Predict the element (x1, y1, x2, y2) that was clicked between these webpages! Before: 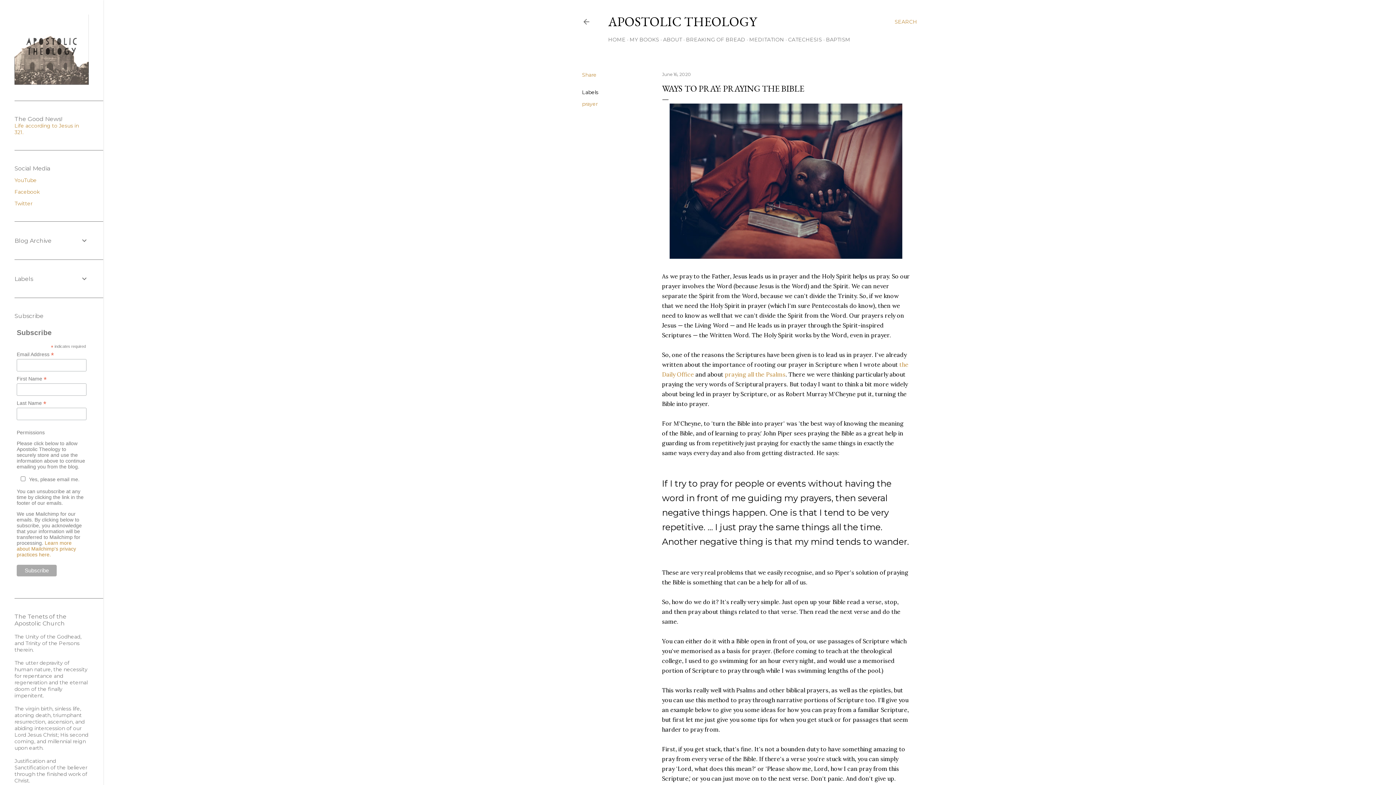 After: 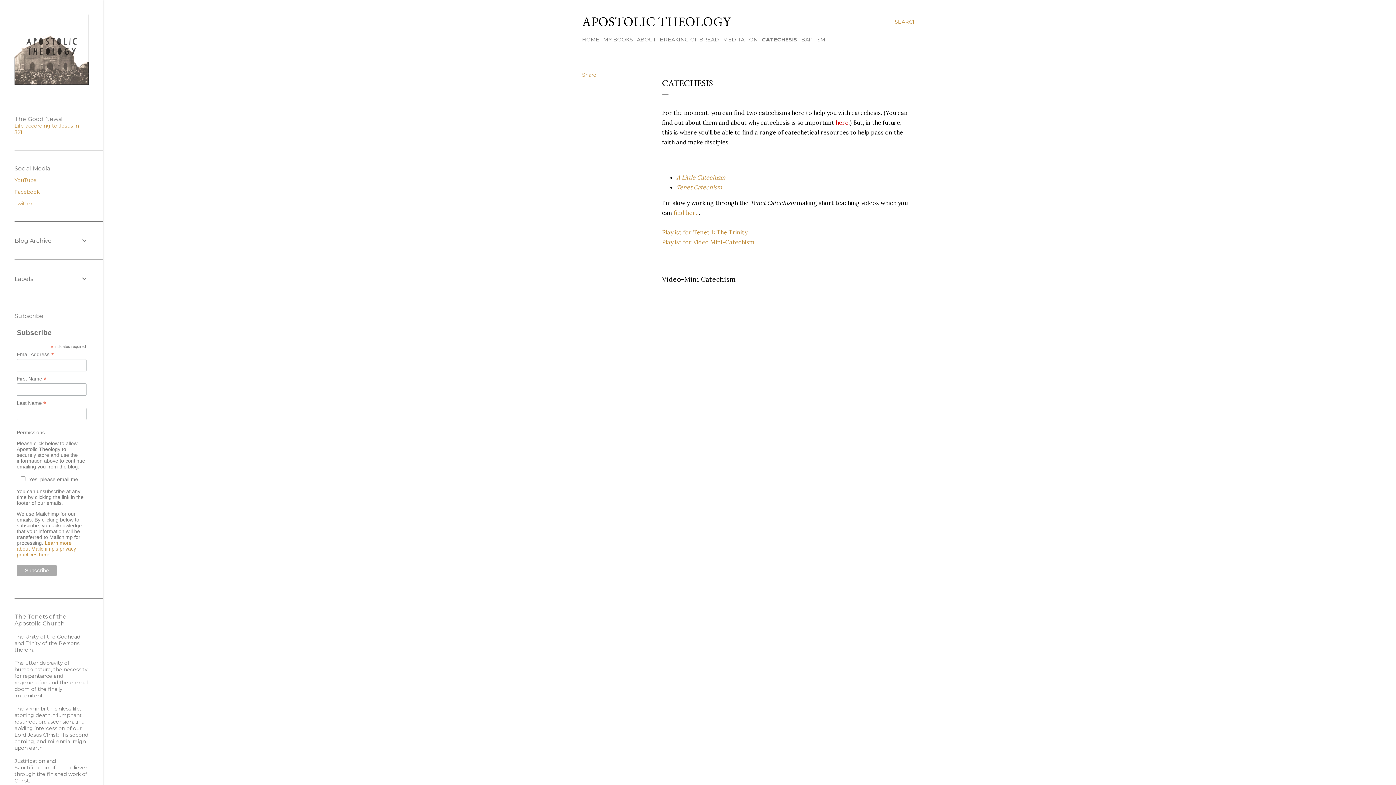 Action: label: CATECHESIS bbox: (788, 36, 822, 42)